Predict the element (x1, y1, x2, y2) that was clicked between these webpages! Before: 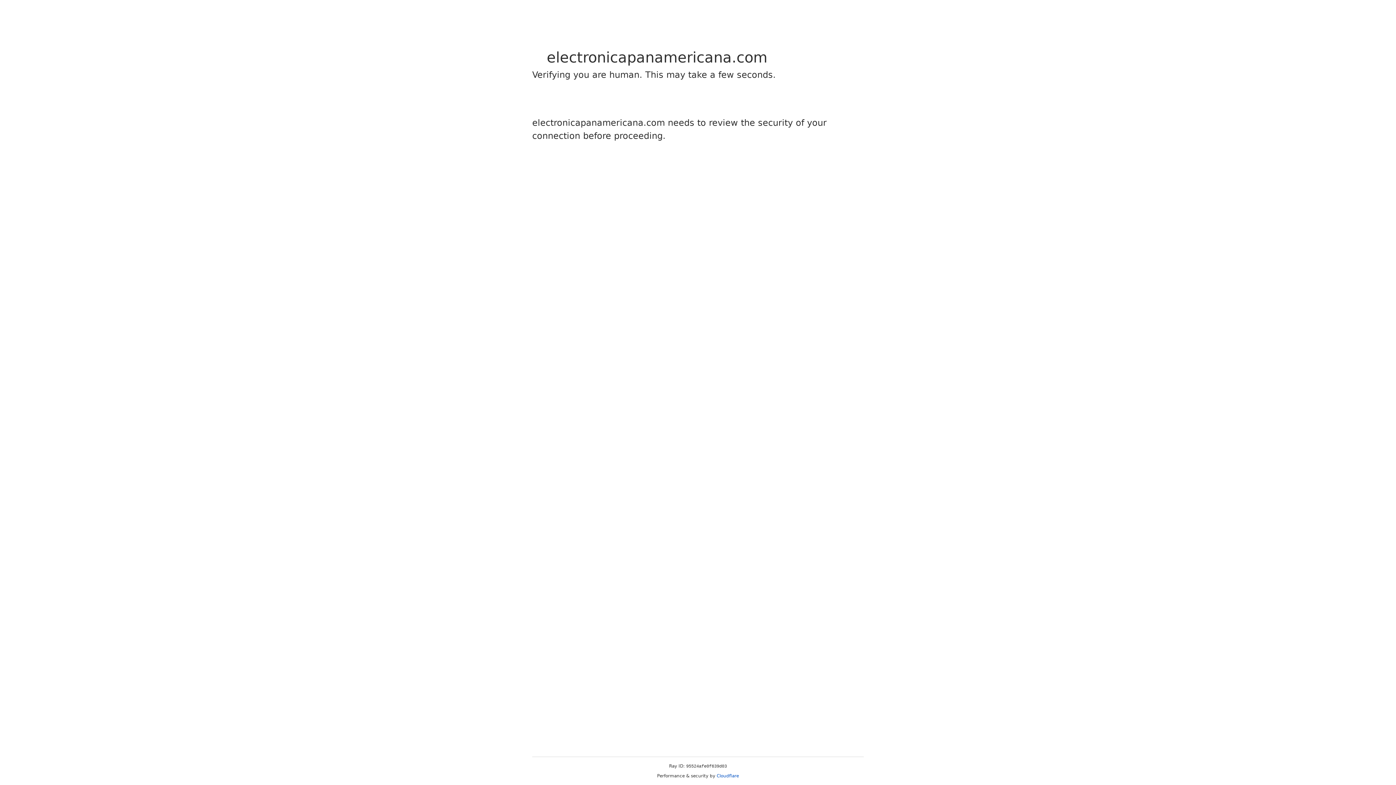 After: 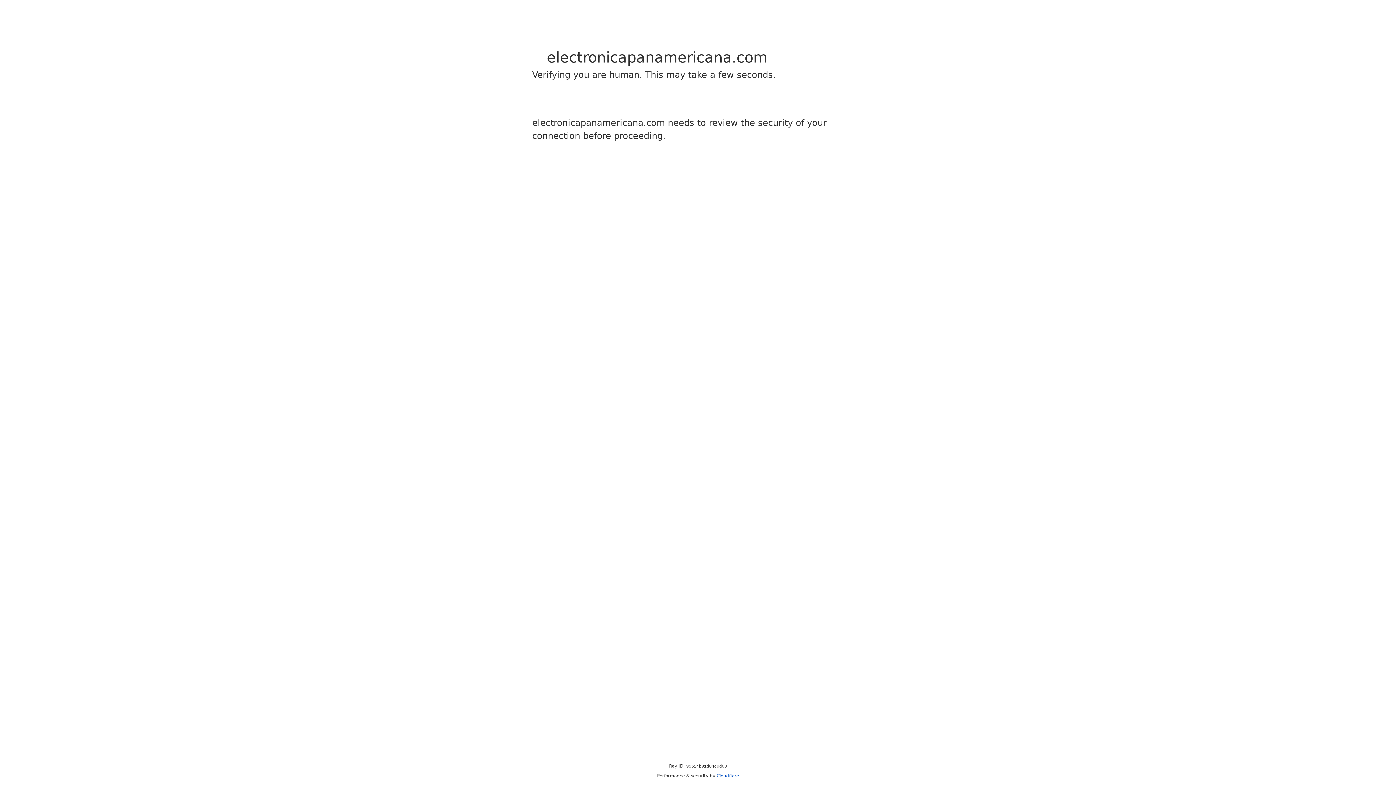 Action: bbox: (716, 773, 739, 778) label: Cloudflare